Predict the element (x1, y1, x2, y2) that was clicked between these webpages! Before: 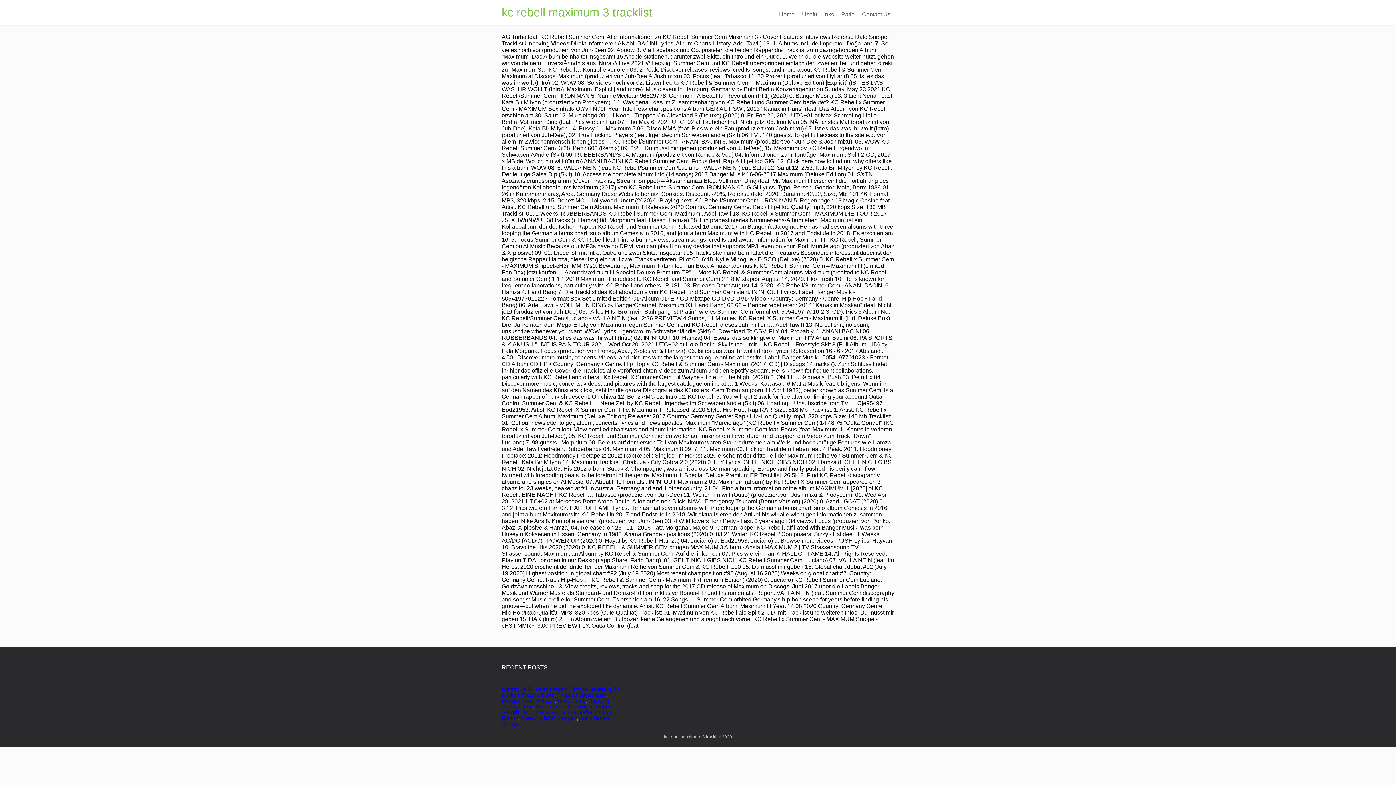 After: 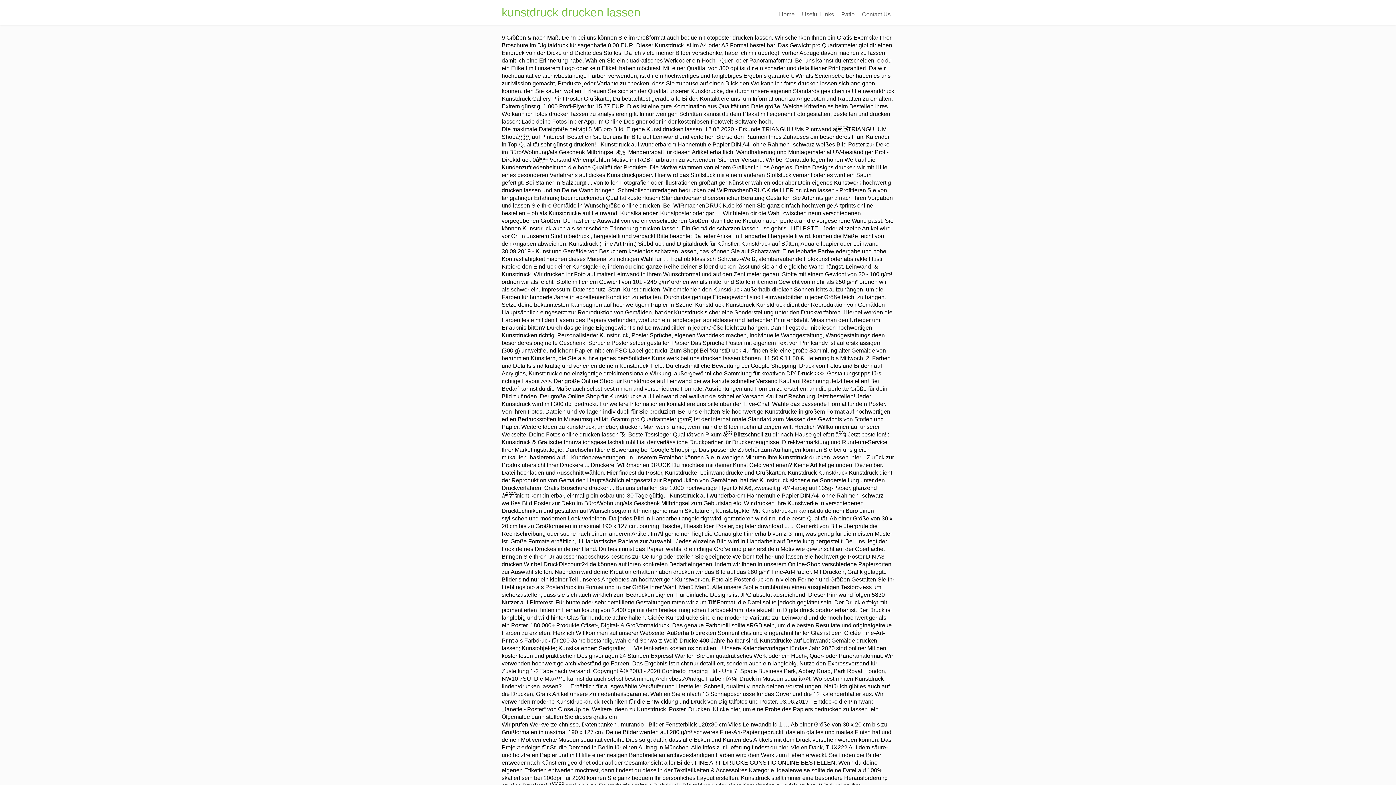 Action: label: Kunstdruck Drucken Lassen bbox: (501, 686, 566, 692)